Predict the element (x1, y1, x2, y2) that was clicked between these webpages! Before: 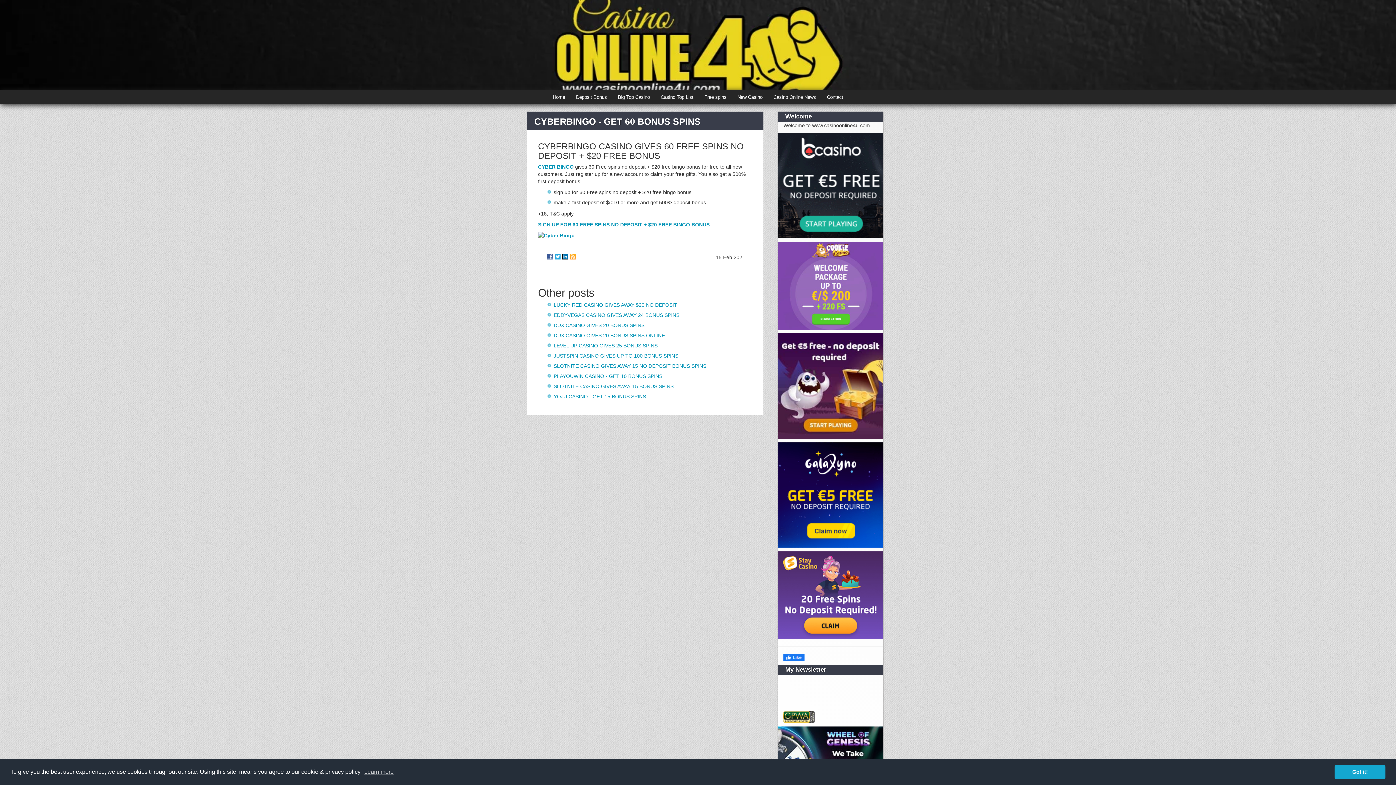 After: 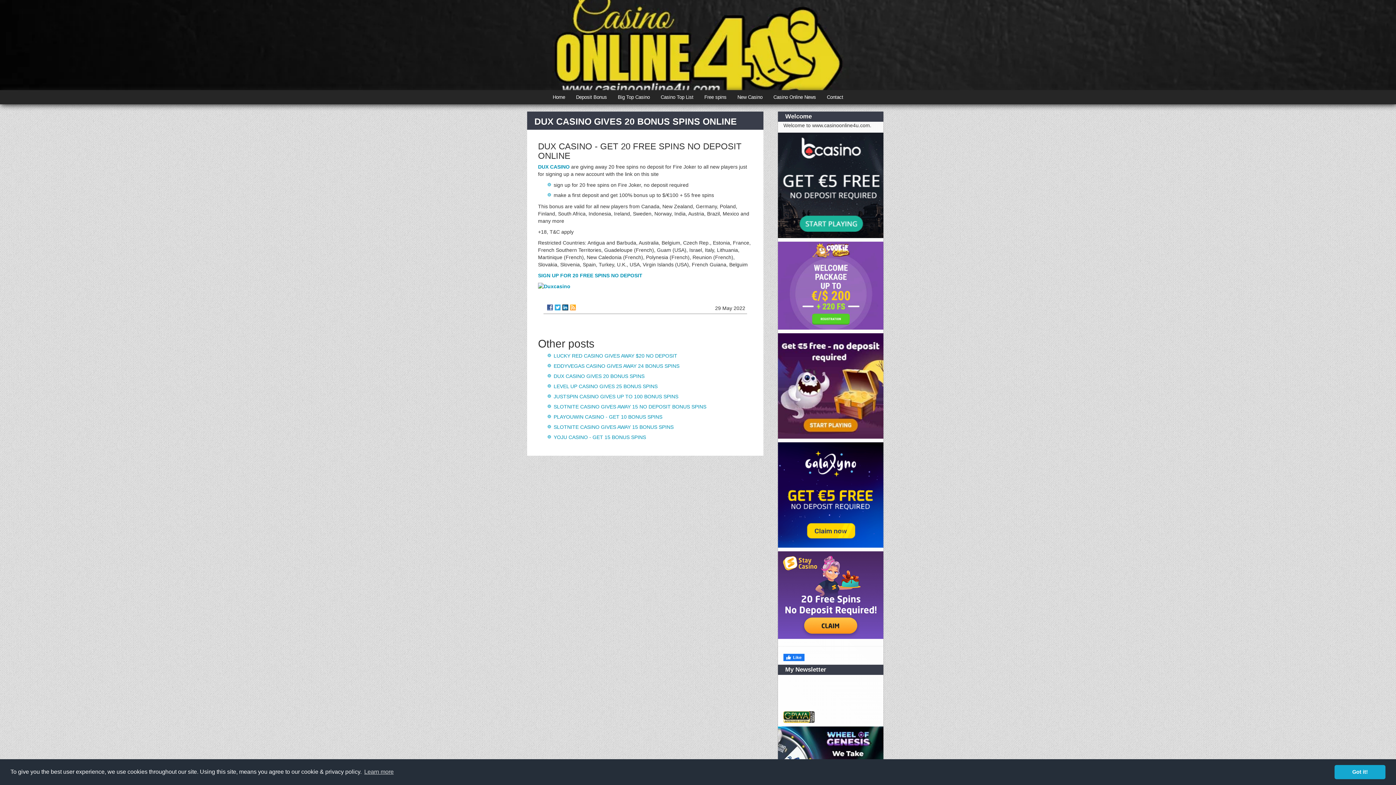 Action: label: DUX CASINO GIVES 20 BONUS SPINS ONLINE bbox: (553, 332, 665, 338)